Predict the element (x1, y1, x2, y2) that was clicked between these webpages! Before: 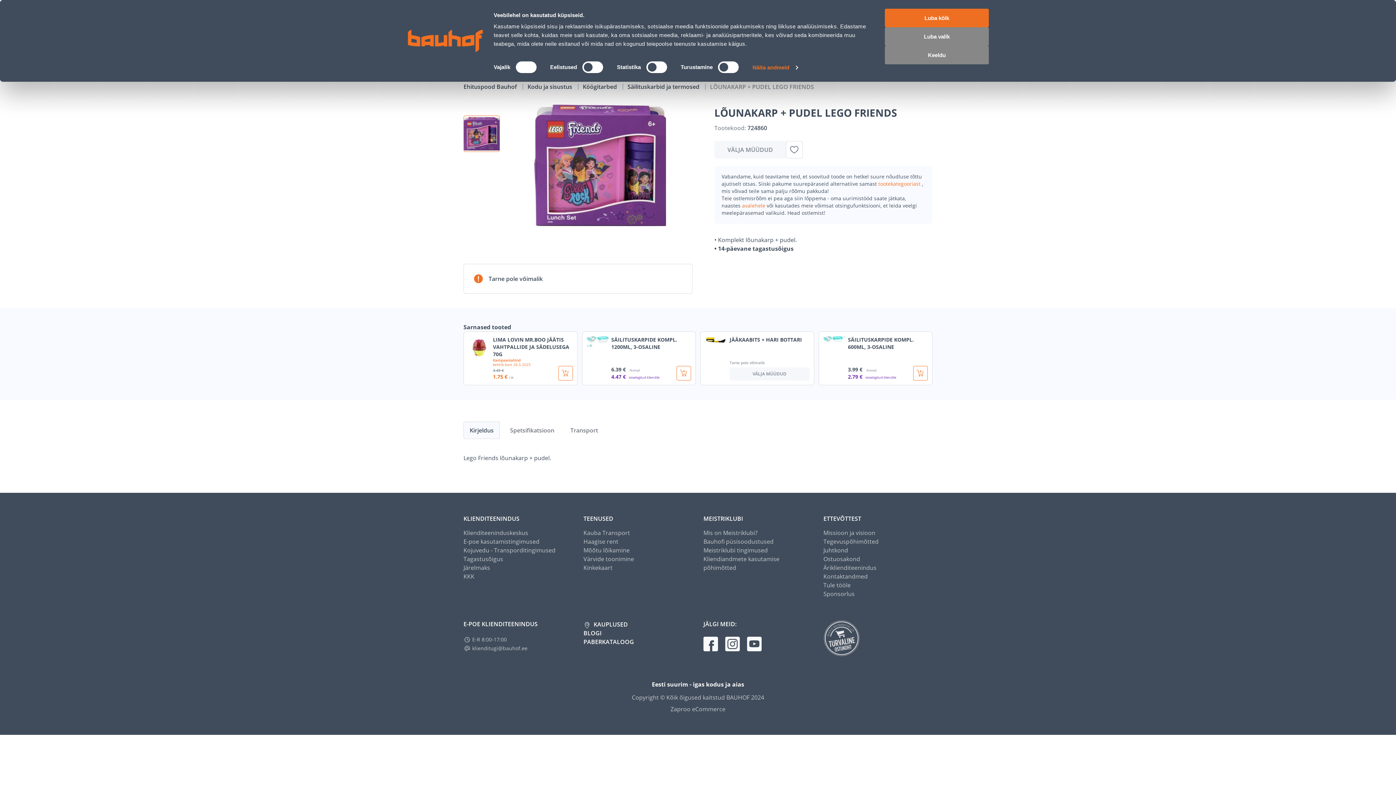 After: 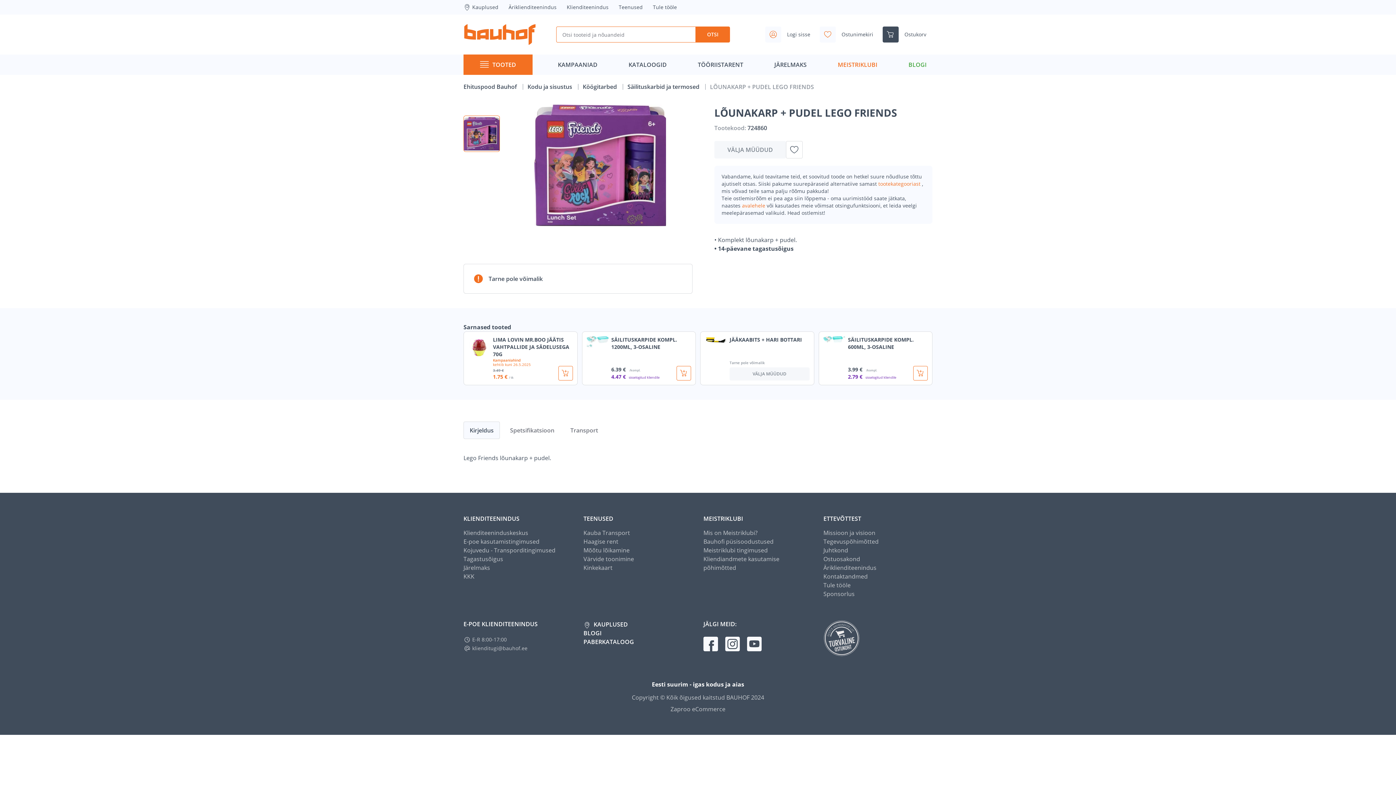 Action: bbox: (885, 45, 989, 64) label: Keeldu